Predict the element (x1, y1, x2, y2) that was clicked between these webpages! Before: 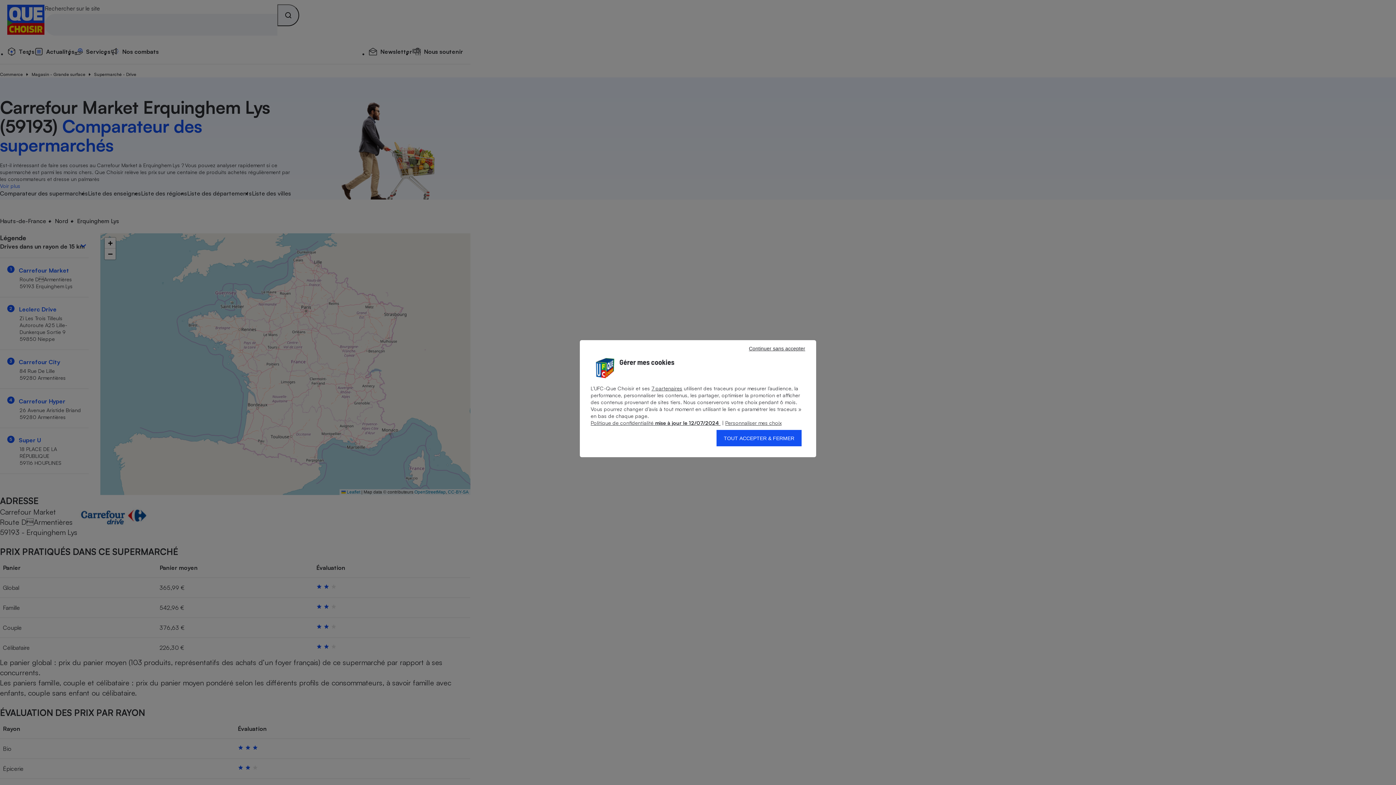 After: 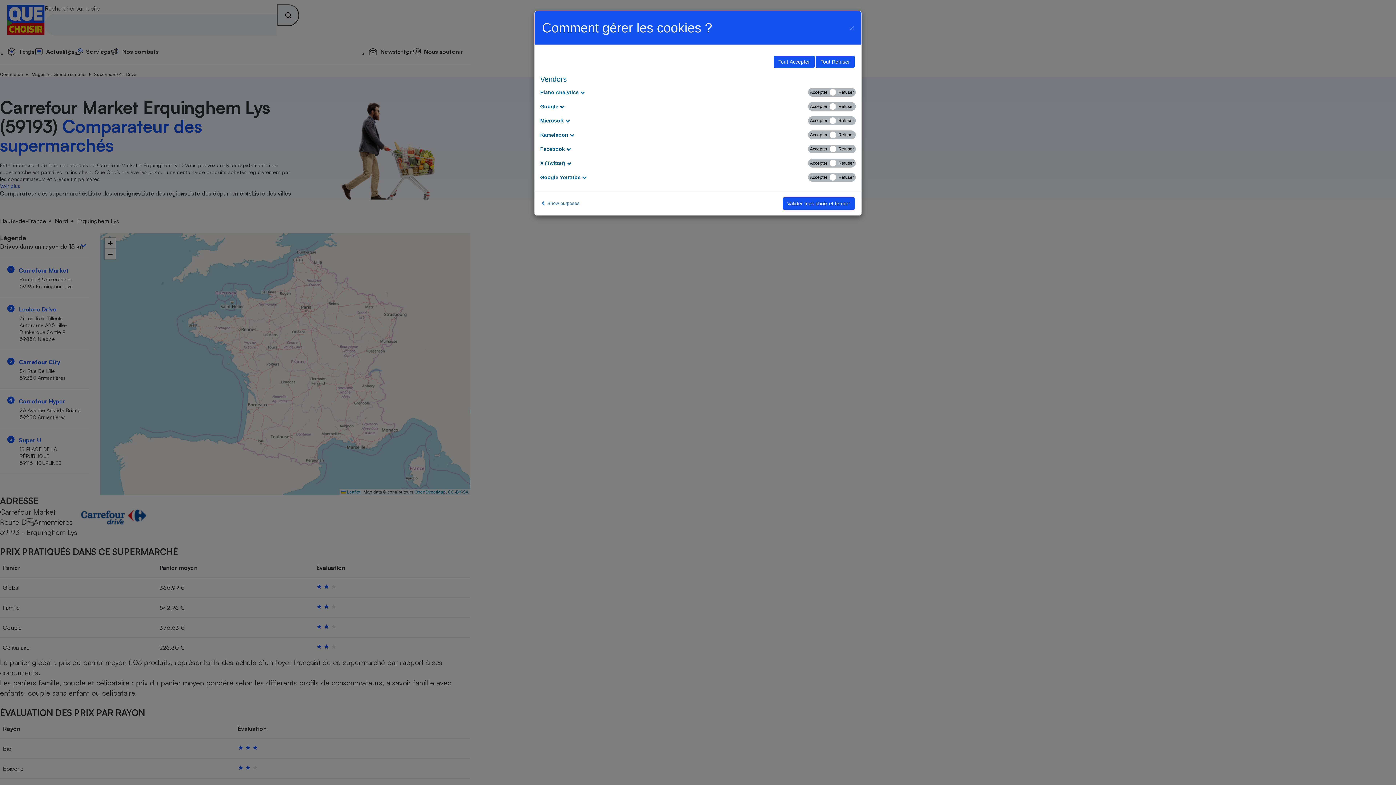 Action: label: Afficher les partenaires bbox: (651, 385, 682, 391)